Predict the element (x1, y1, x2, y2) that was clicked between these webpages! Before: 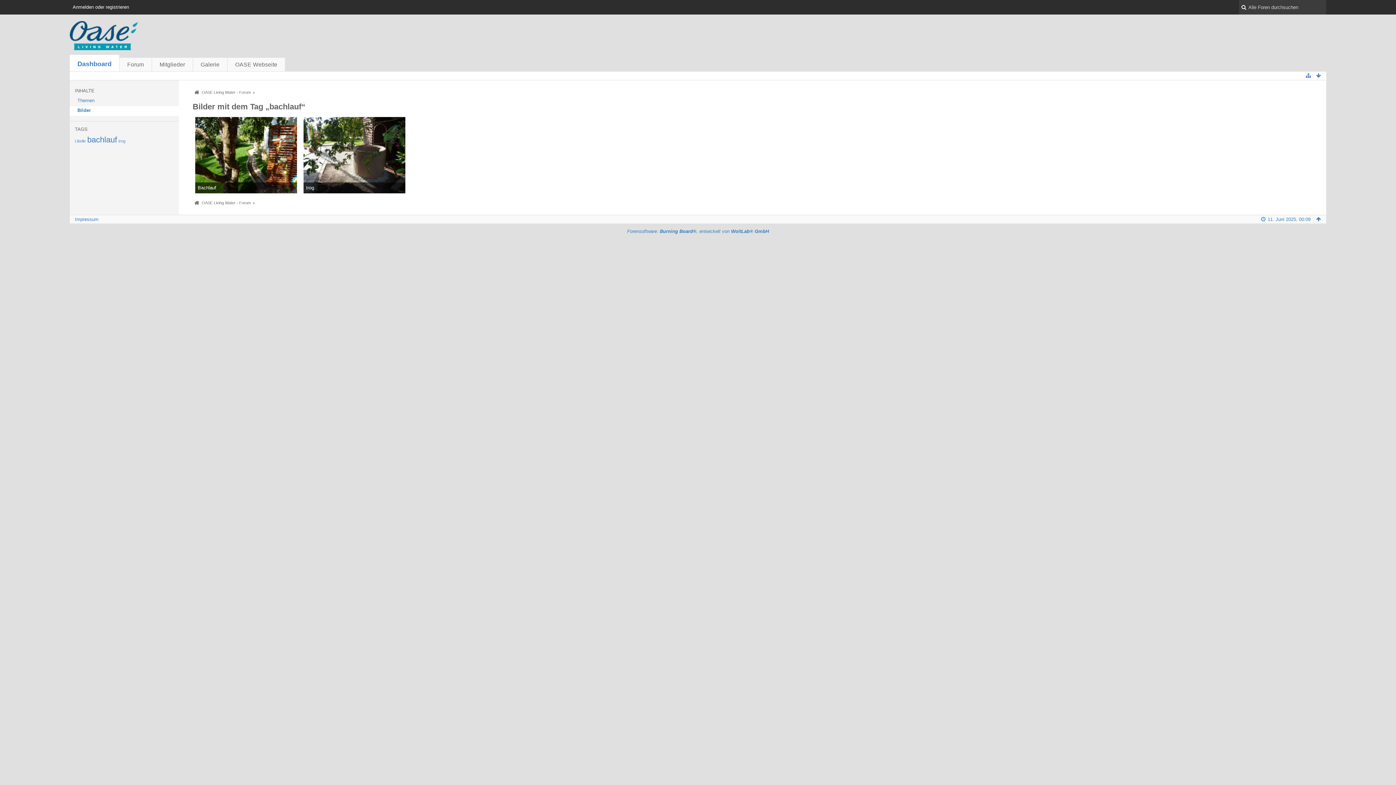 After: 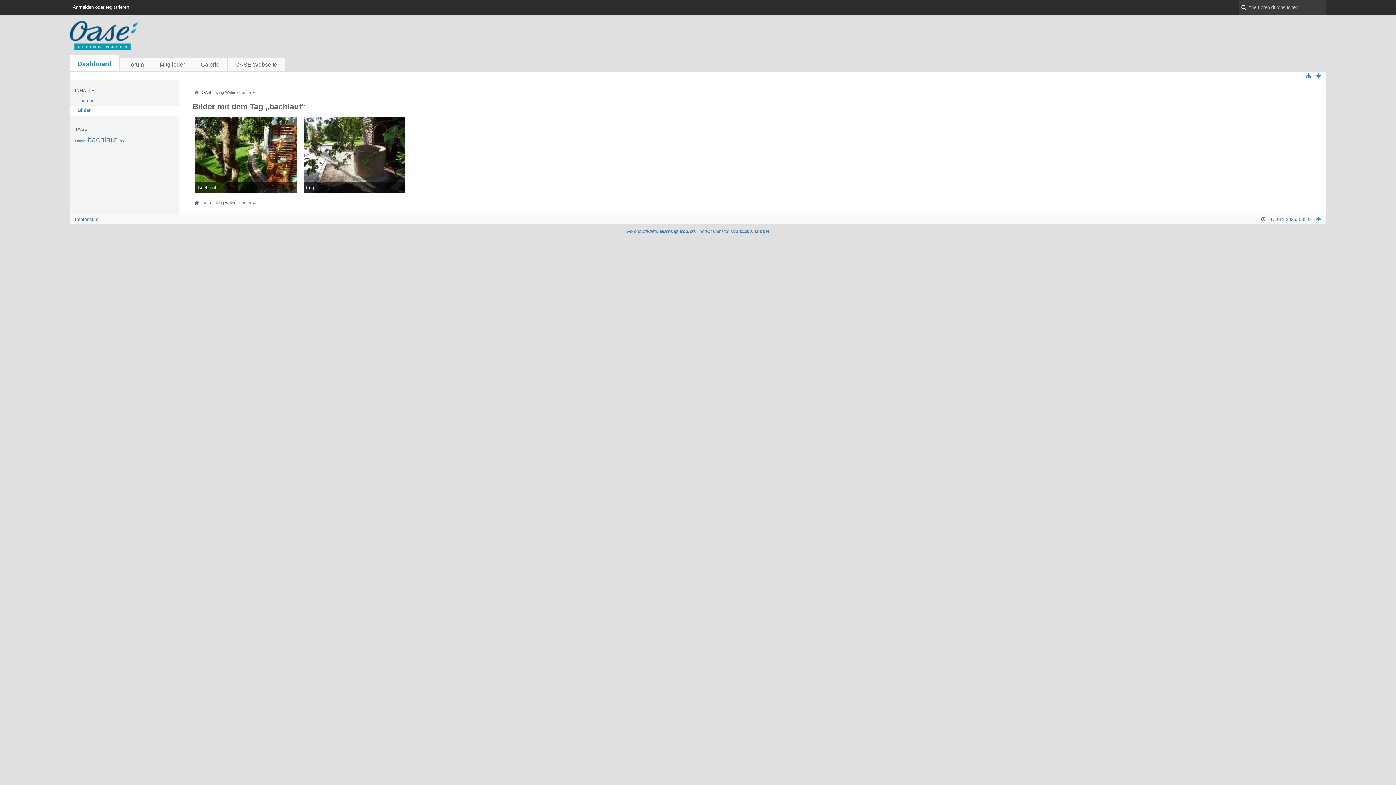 Action: label: Bilder bbox: (69, 106, 178, 116)